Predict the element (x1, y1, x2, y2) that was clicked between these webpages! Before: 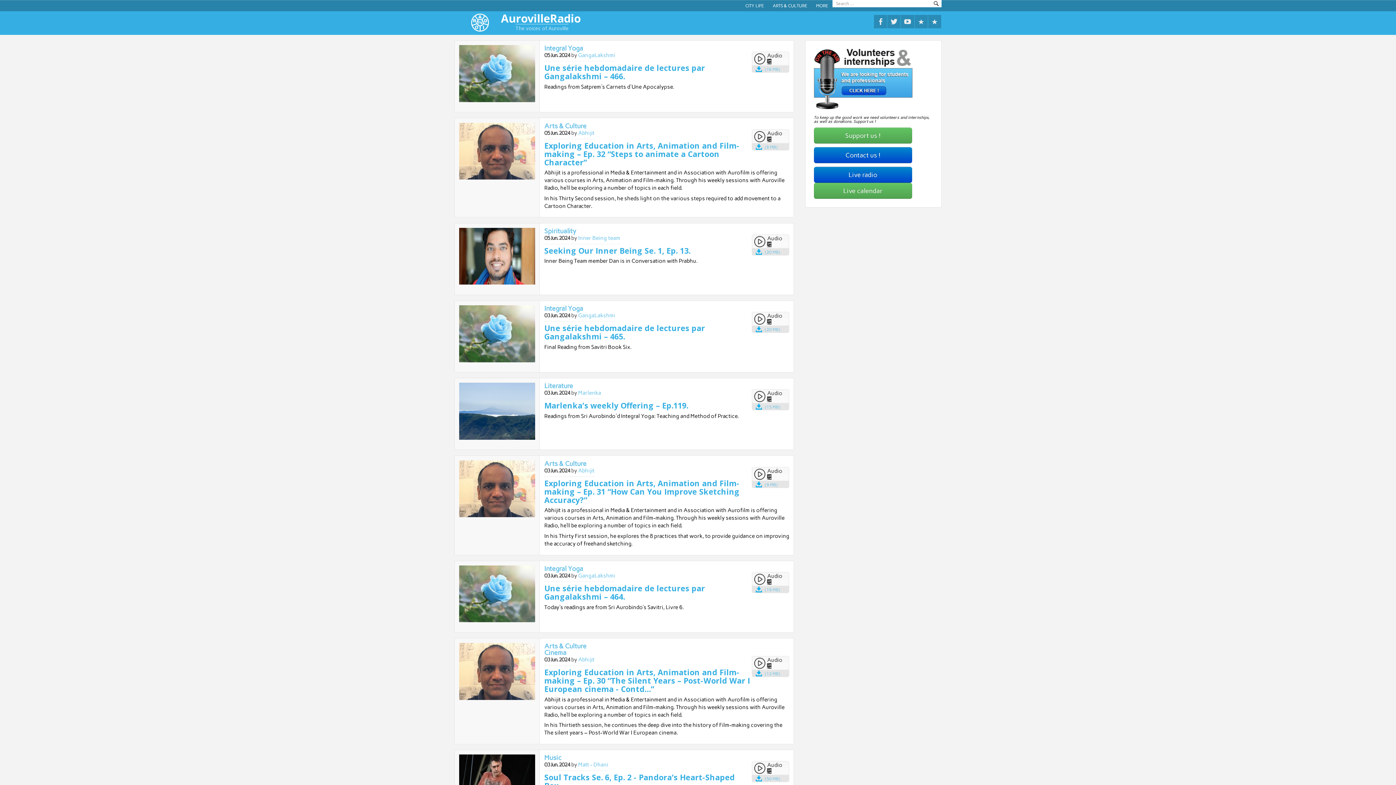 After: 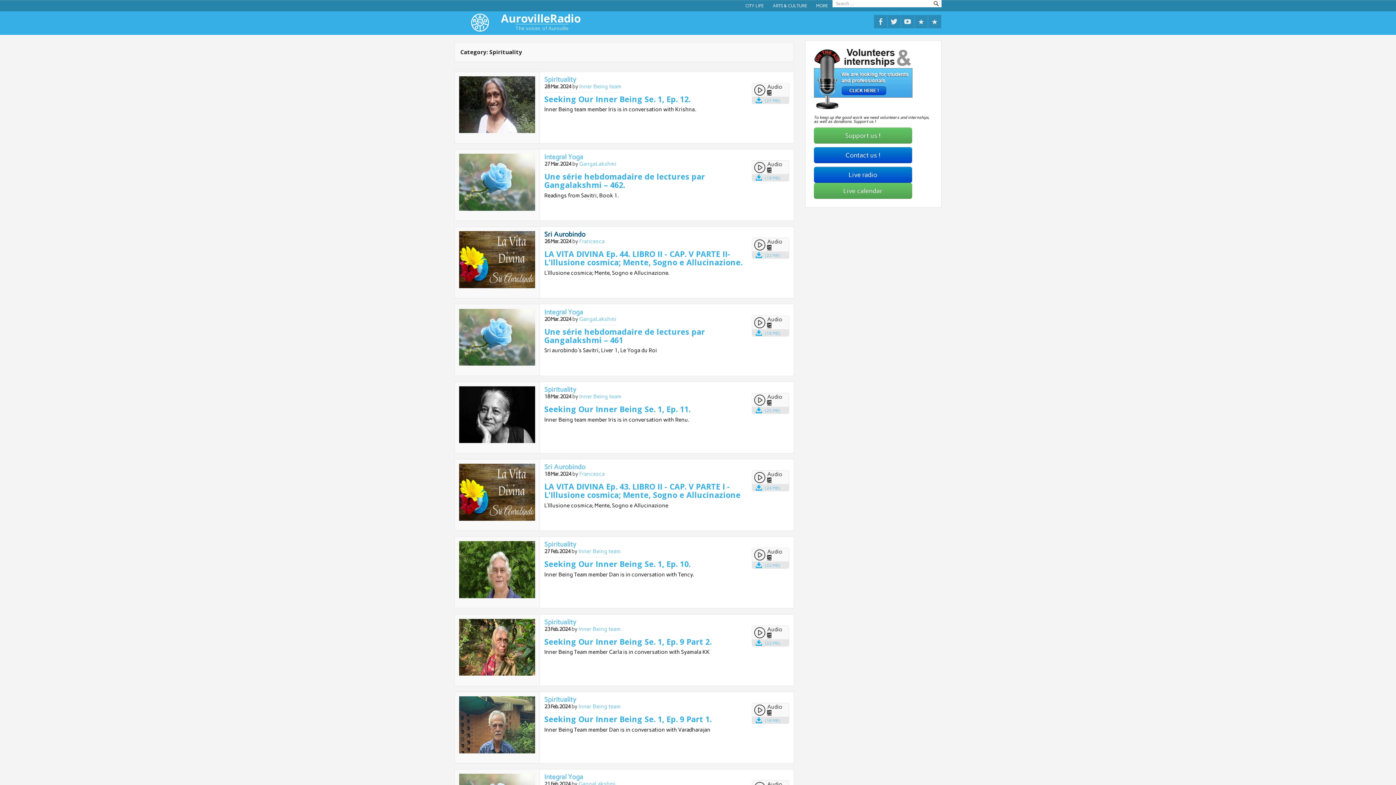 Action: bbox: (544, 227, 576, 235) label: Spirituality